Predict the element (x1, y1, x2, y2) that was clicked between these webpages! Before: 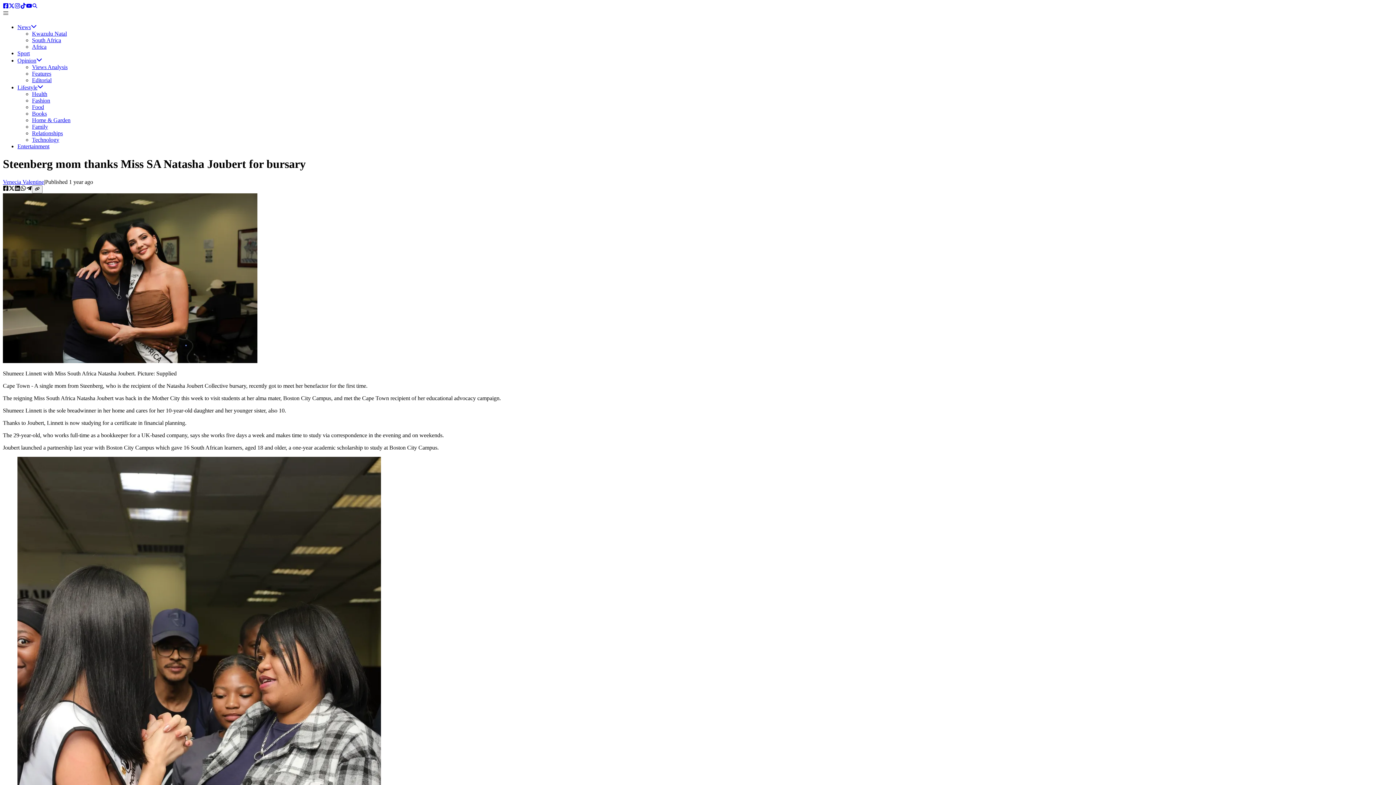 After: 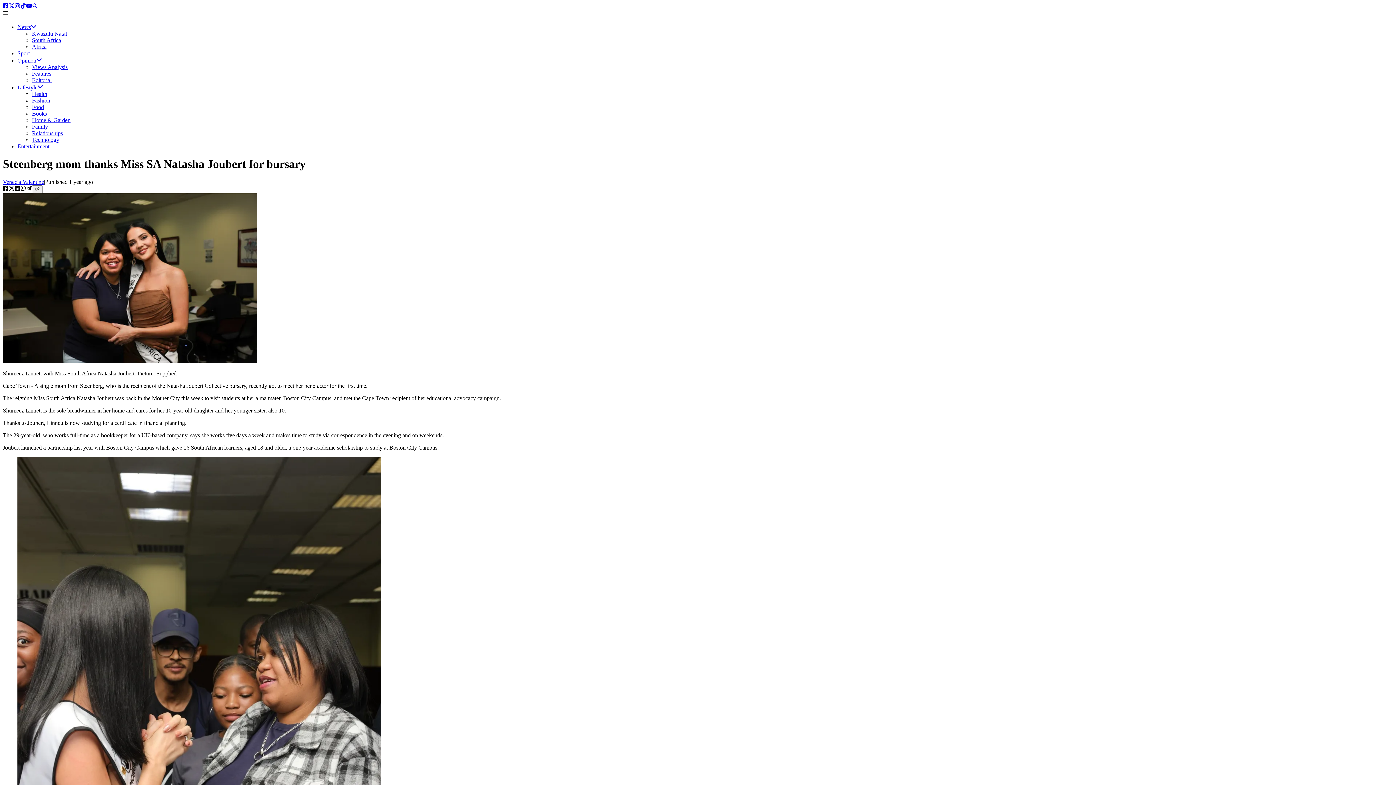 Action: label: Facebook account bbox: (2, 3, 8, 9)